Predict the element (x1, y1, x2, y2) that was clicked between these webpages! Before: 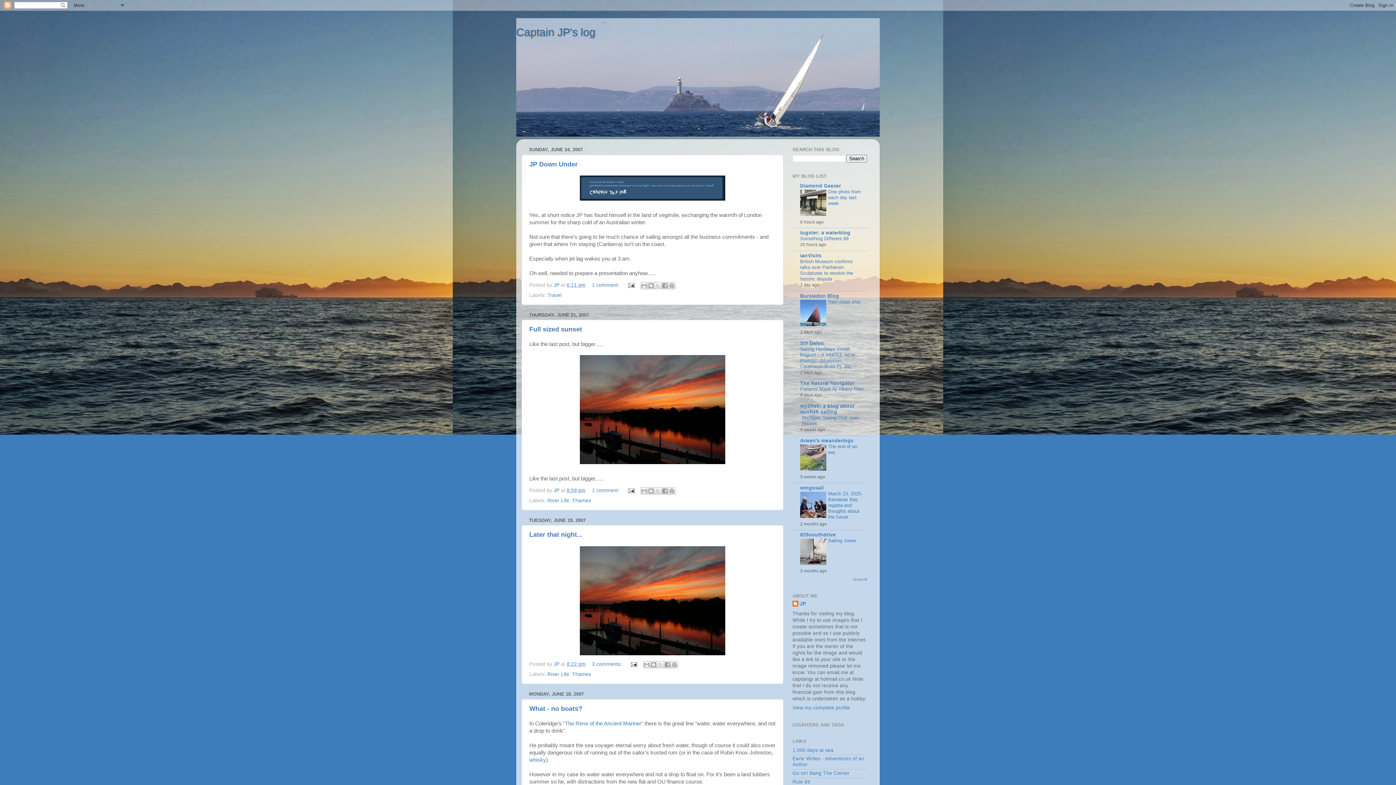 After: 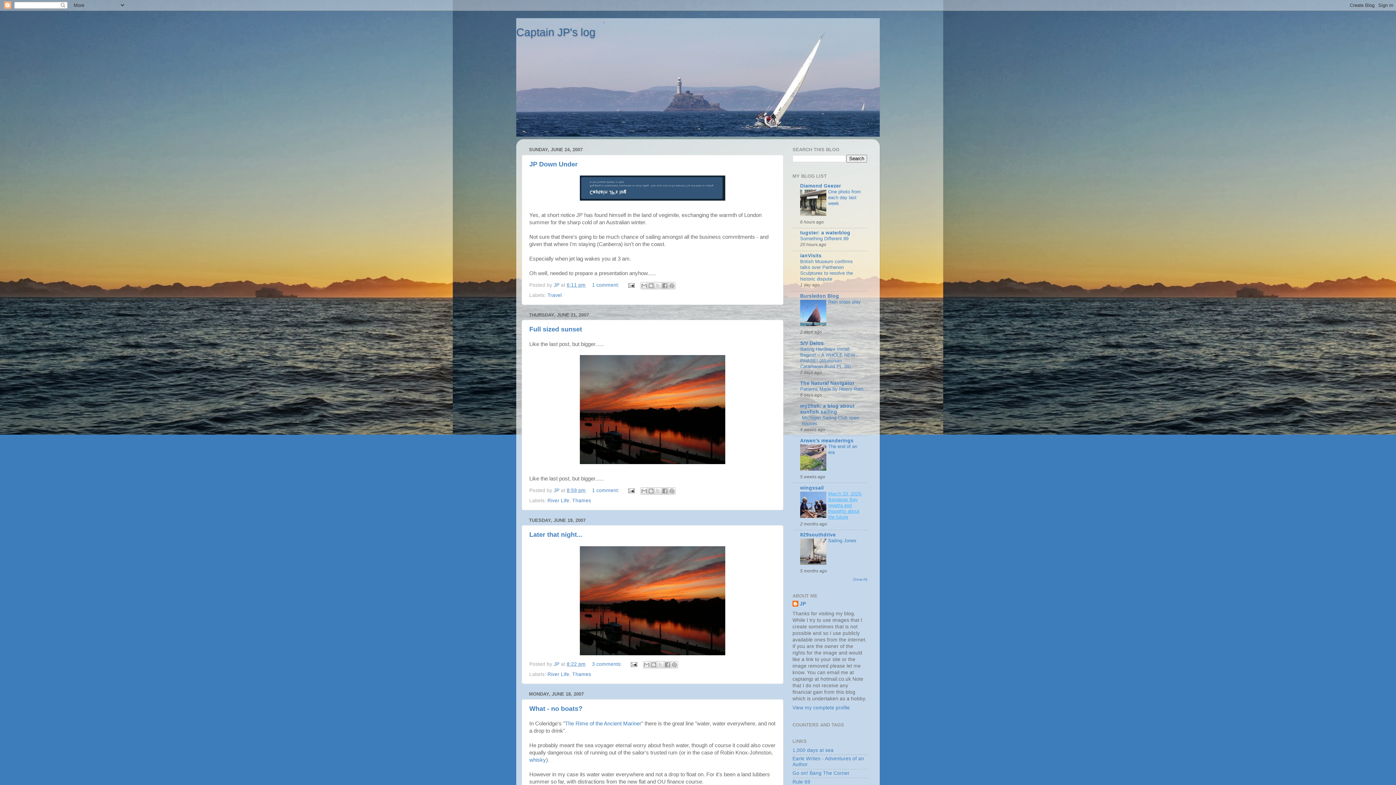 Action: label: March 23, 2025- Banderas Bay regatta and thoughts about the future bbox: (828, 491, 862, 519)